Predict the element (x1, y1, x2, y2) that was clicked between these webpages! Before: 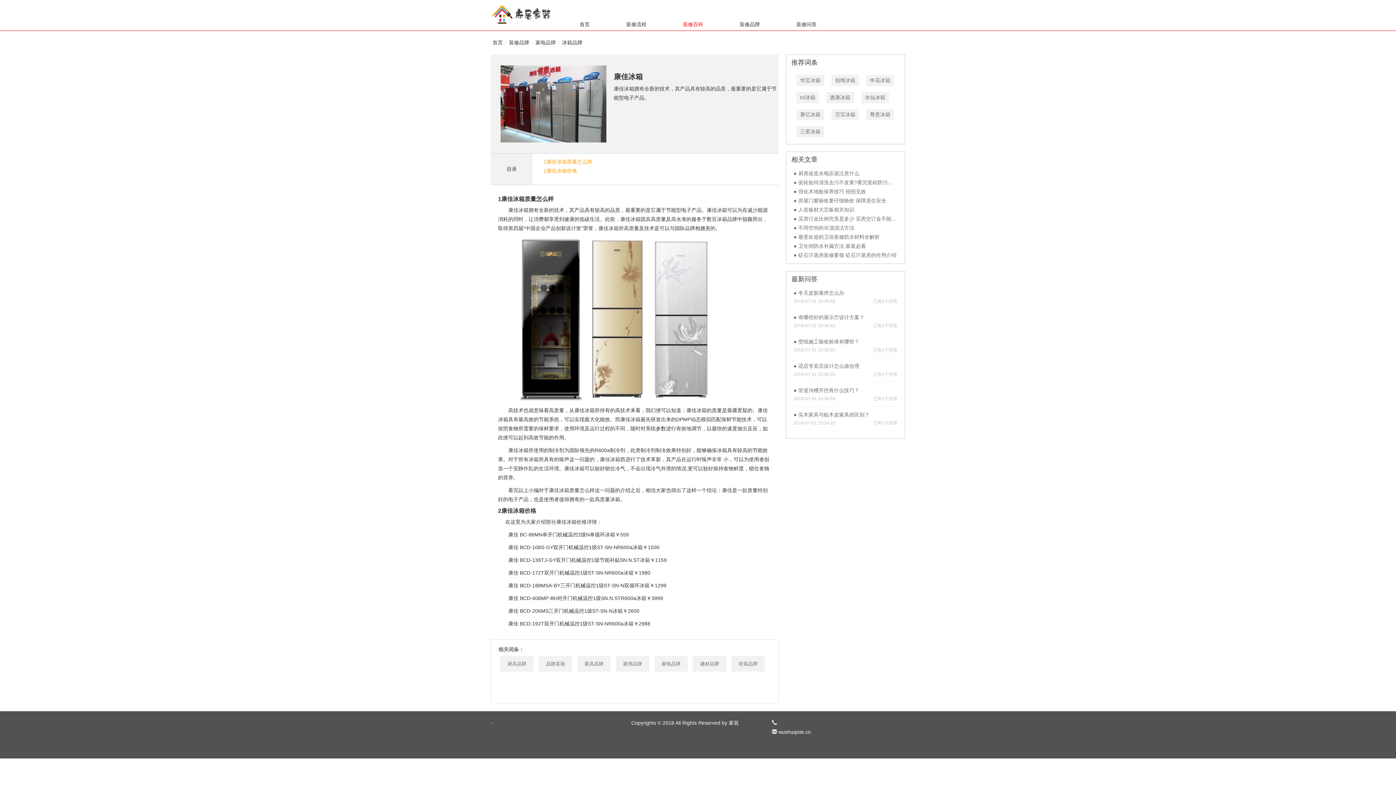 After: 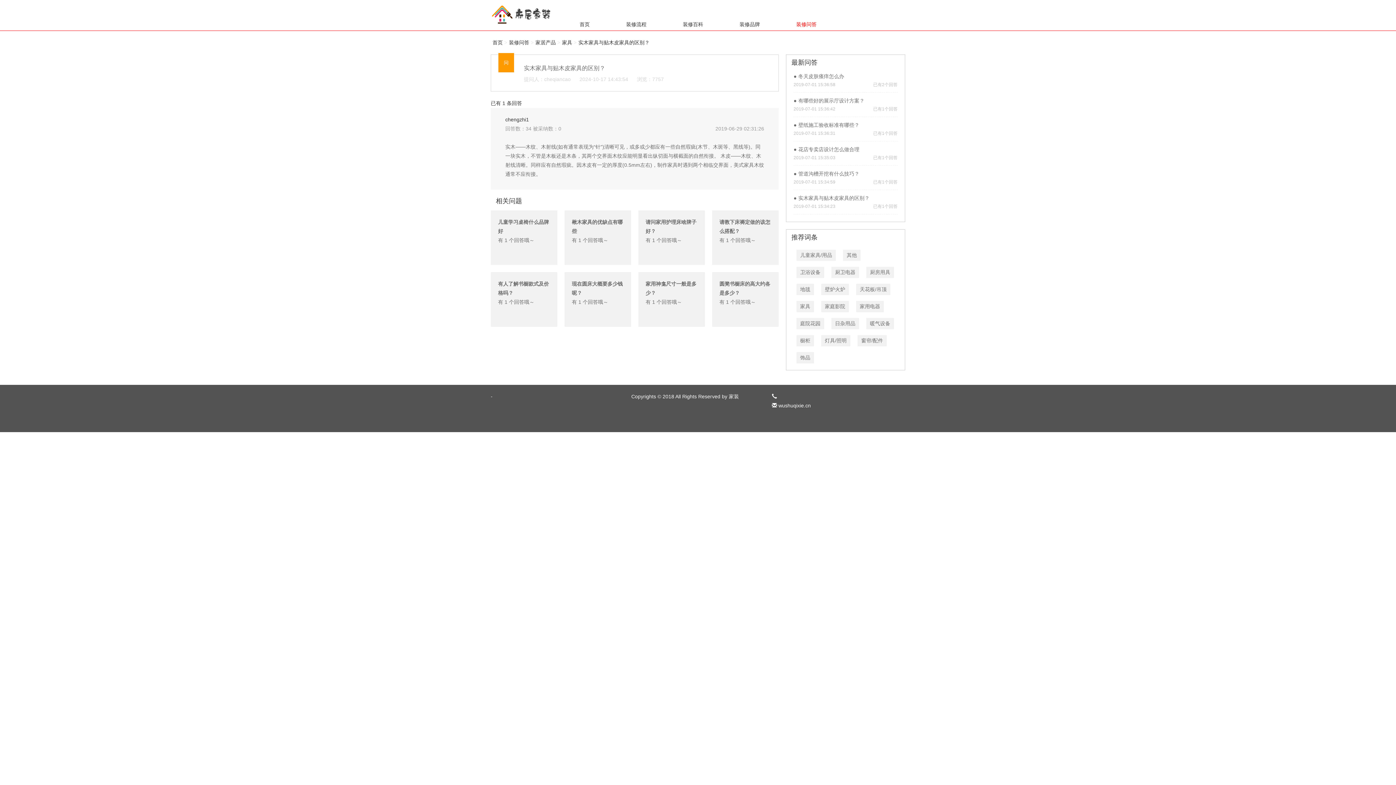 Action: bbox: (793, 412, 869, 417) label: 实木家具与贴木皮家具的区别？